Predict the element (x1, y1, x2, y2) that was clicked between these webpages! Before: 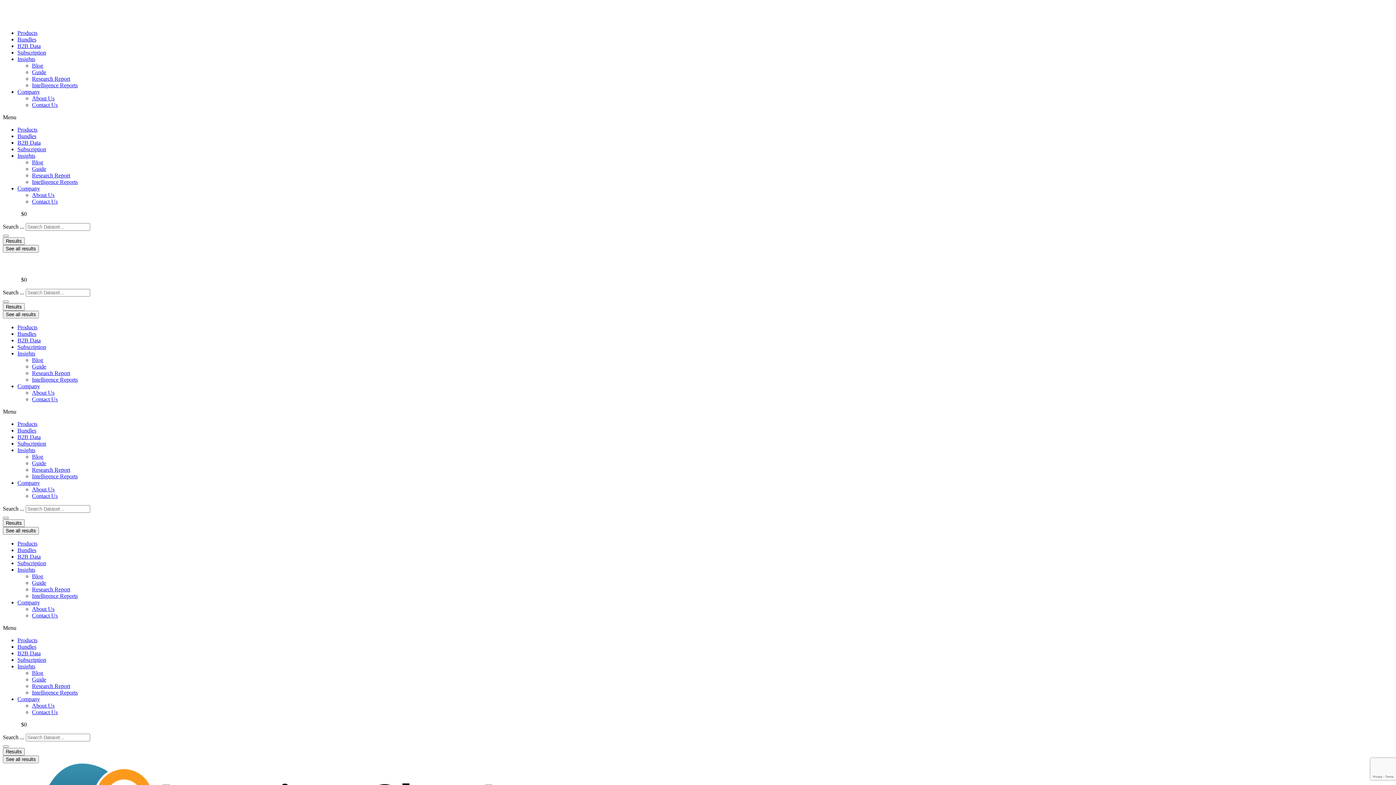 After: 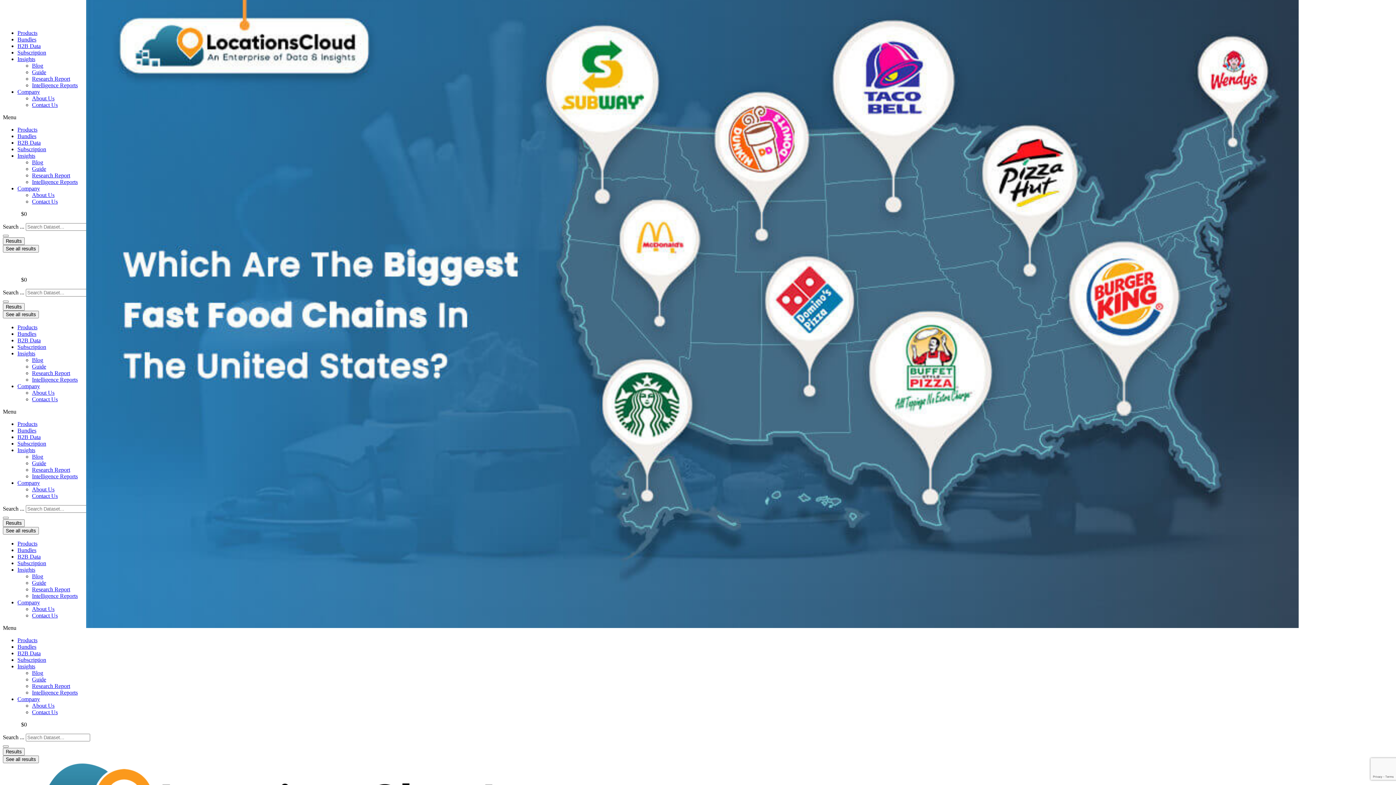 Action: label: Guide bbox: (32, 165, 46, 172)